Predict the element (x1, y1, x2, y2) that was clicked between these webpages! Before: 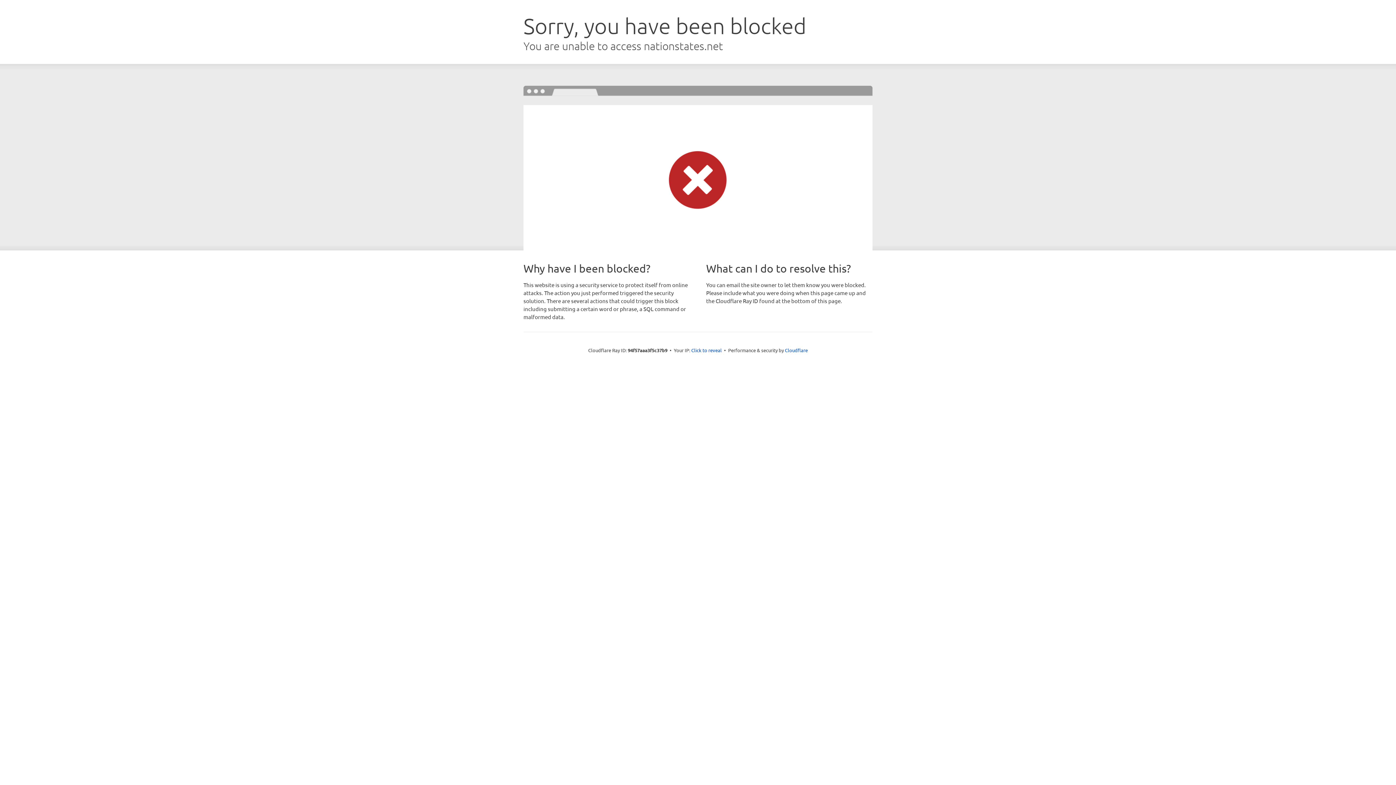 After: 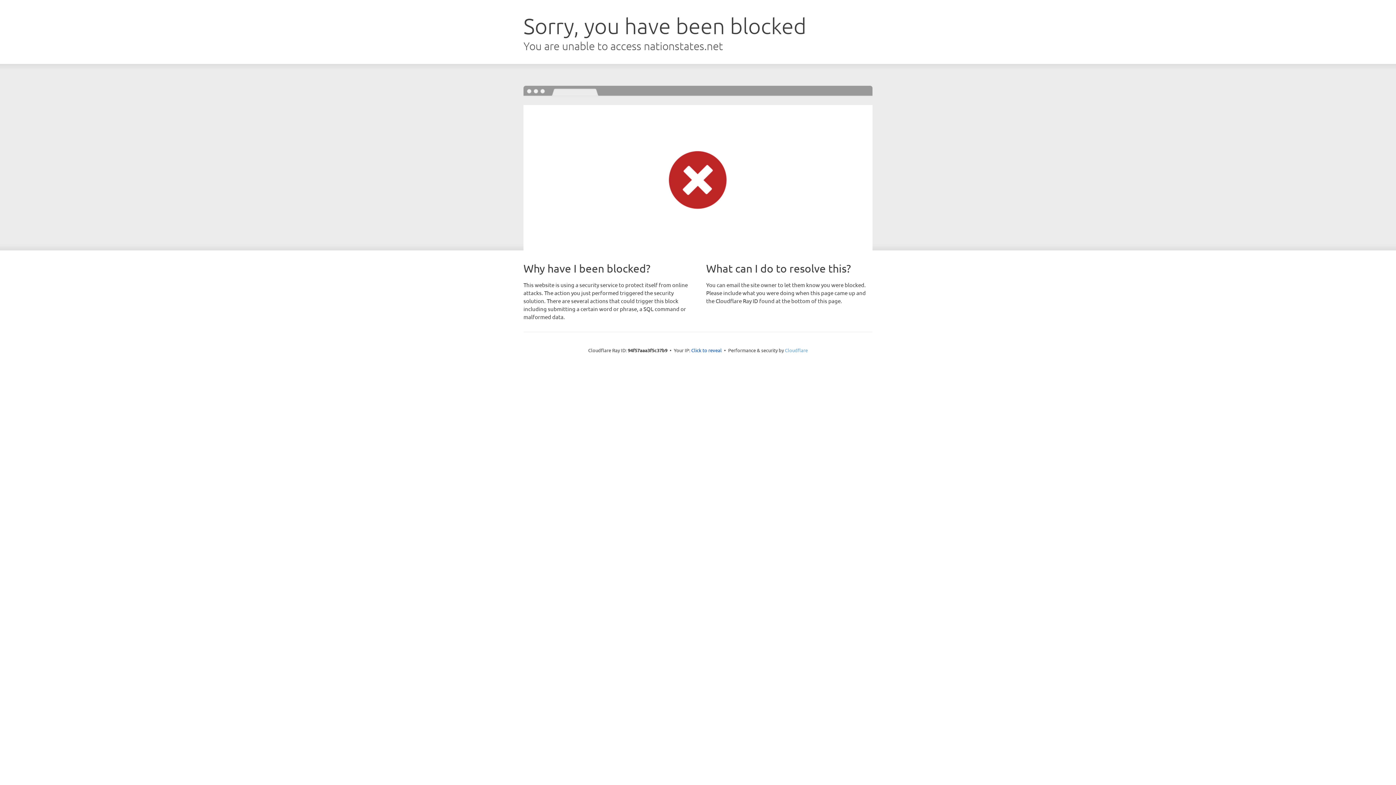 Action: label: Cloudflare bbox: (785, 347, 808, 353)